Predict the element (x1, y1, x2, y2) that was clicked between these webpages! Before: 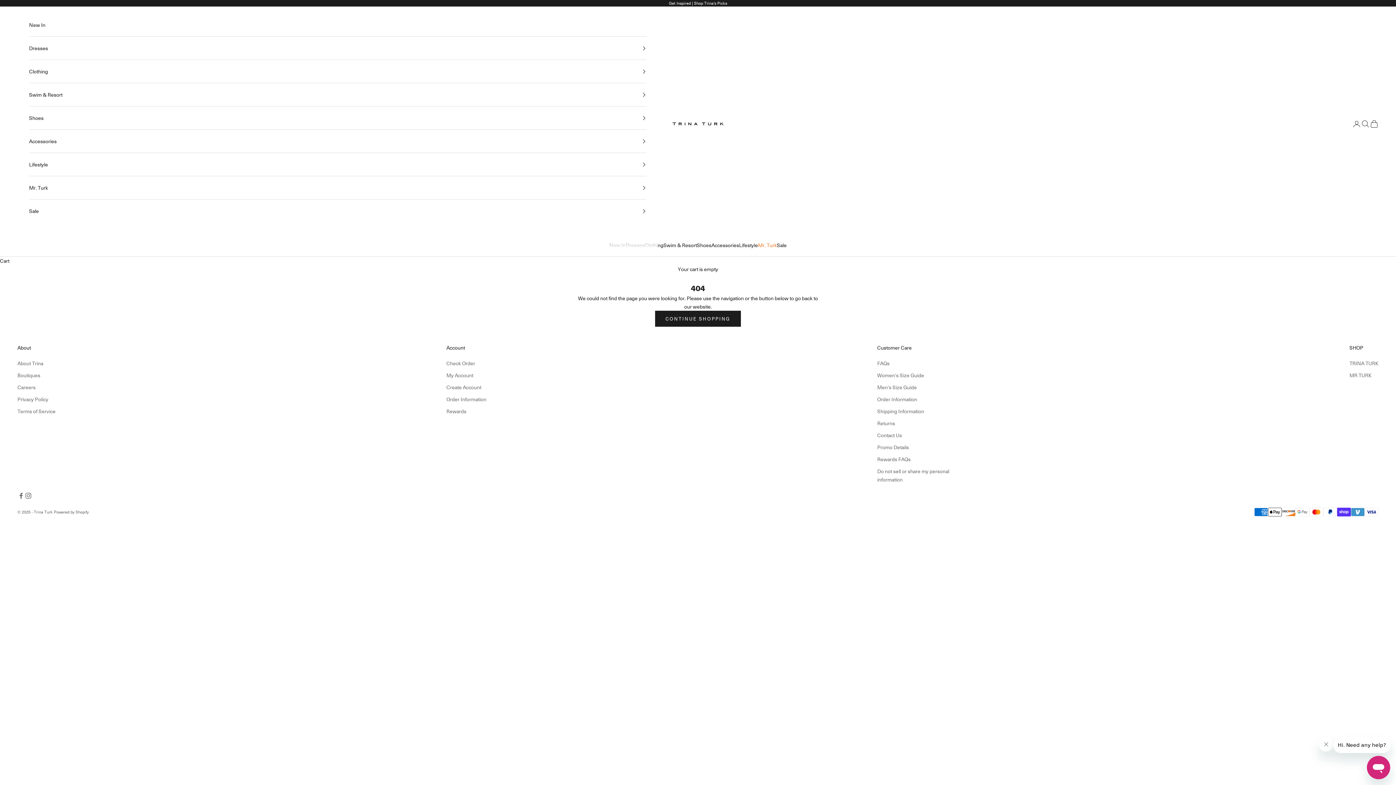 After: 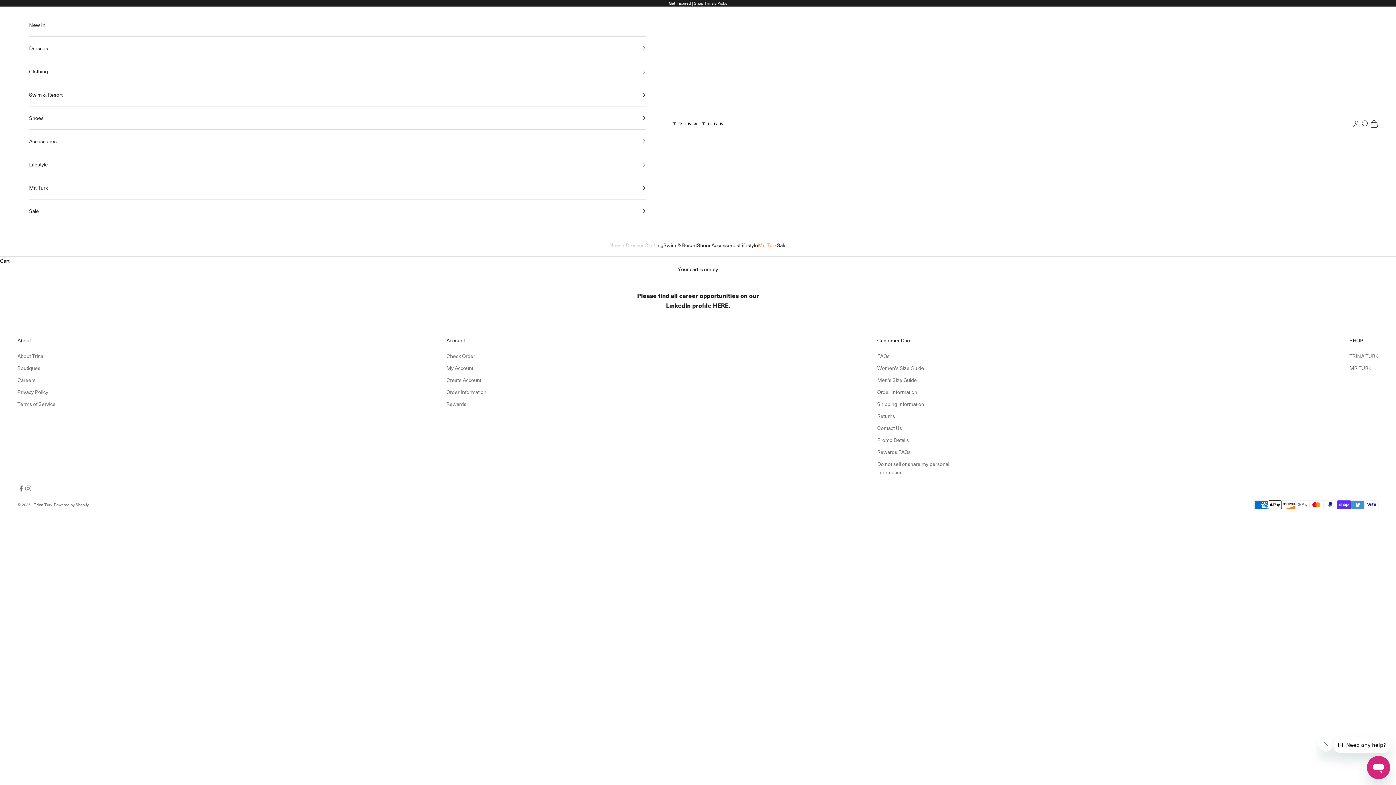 Action: bbox: (17, 383, 35, 390) label: Careers